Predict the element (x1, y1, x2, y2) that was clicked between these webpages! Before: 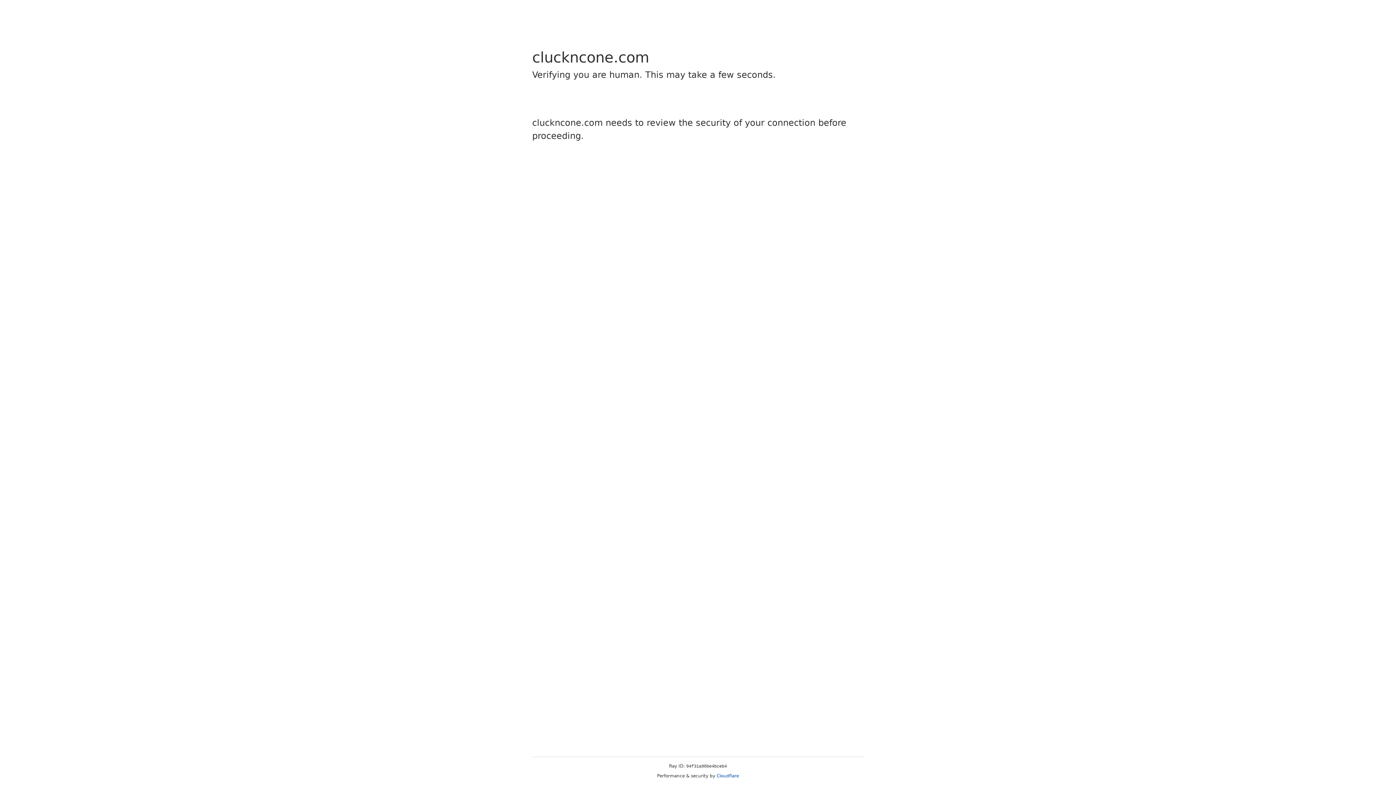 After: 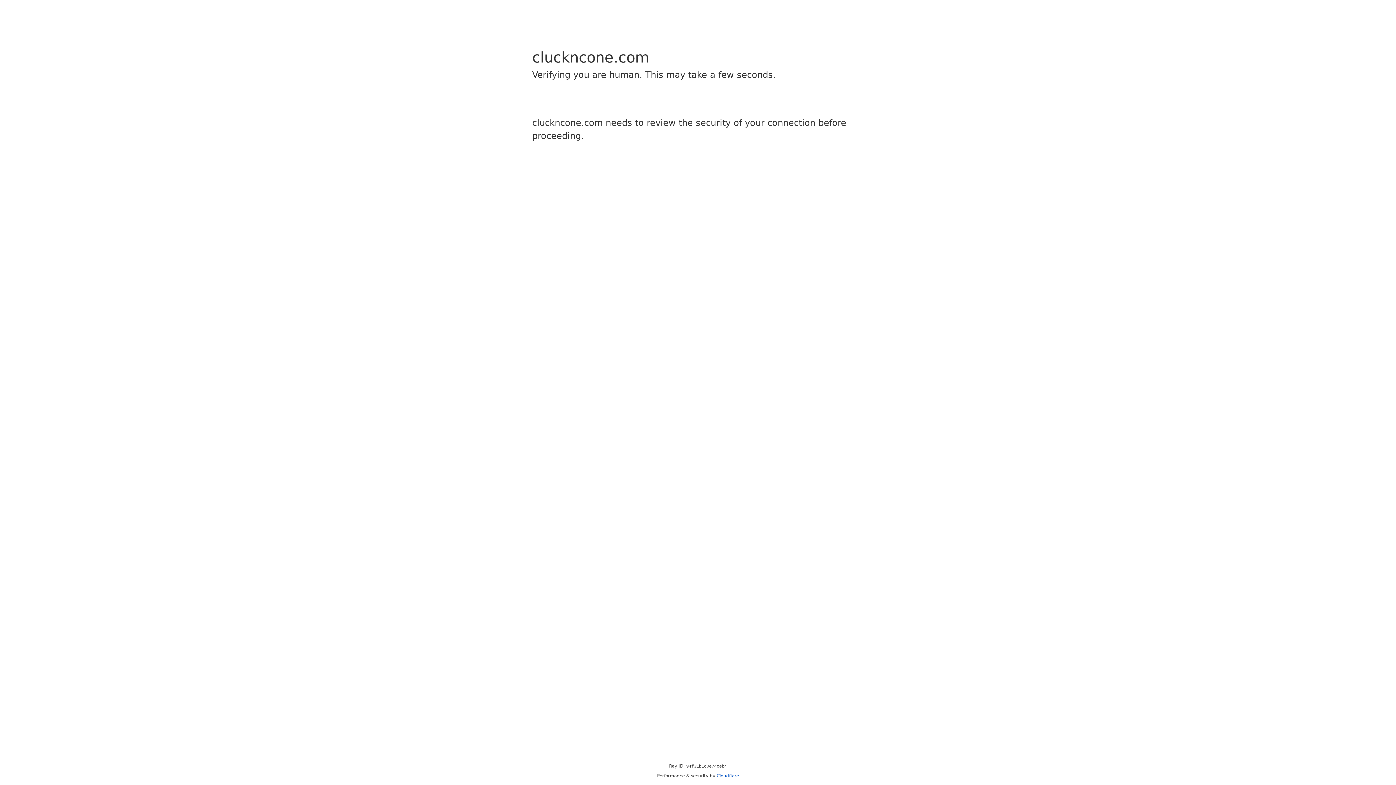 Action: label: Cloudflare bbox: (716, 773, 739, 778)